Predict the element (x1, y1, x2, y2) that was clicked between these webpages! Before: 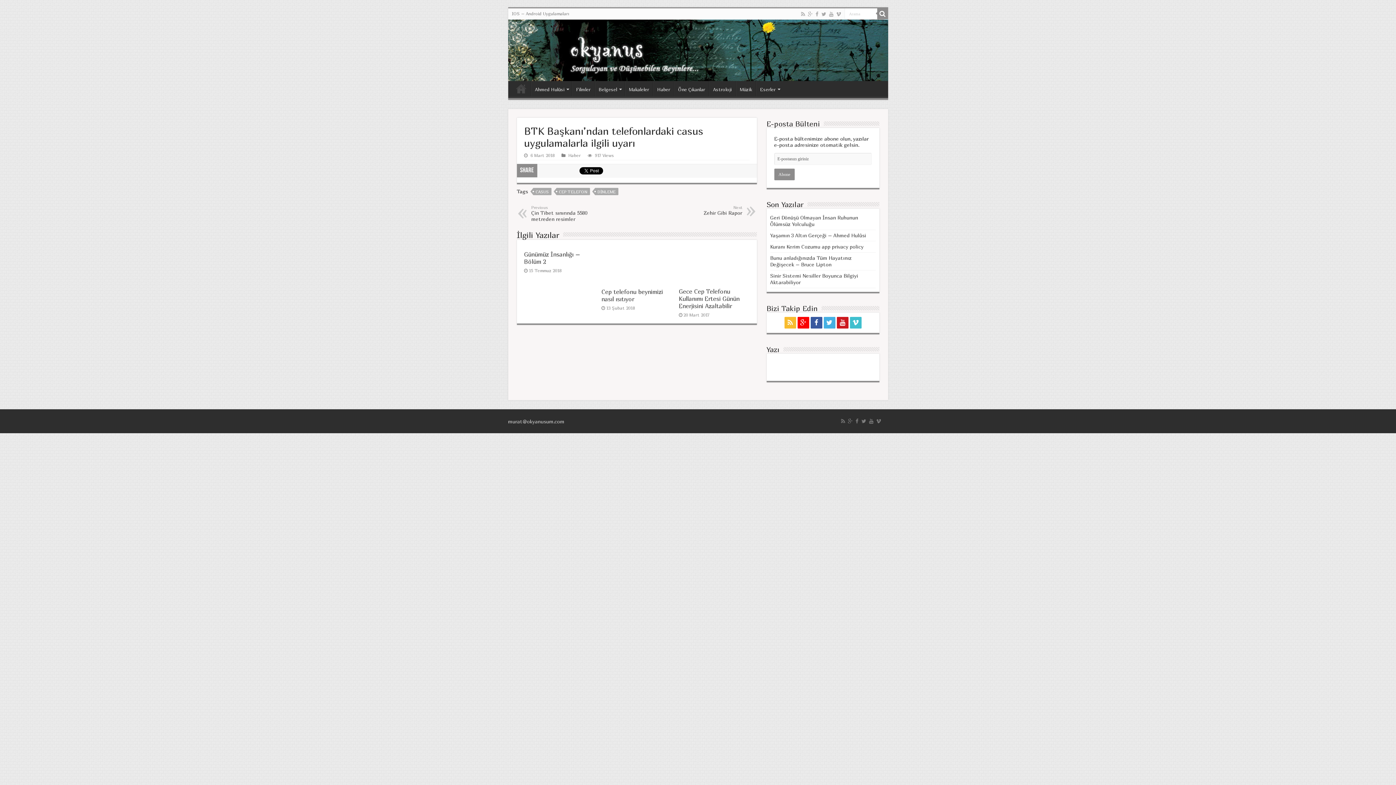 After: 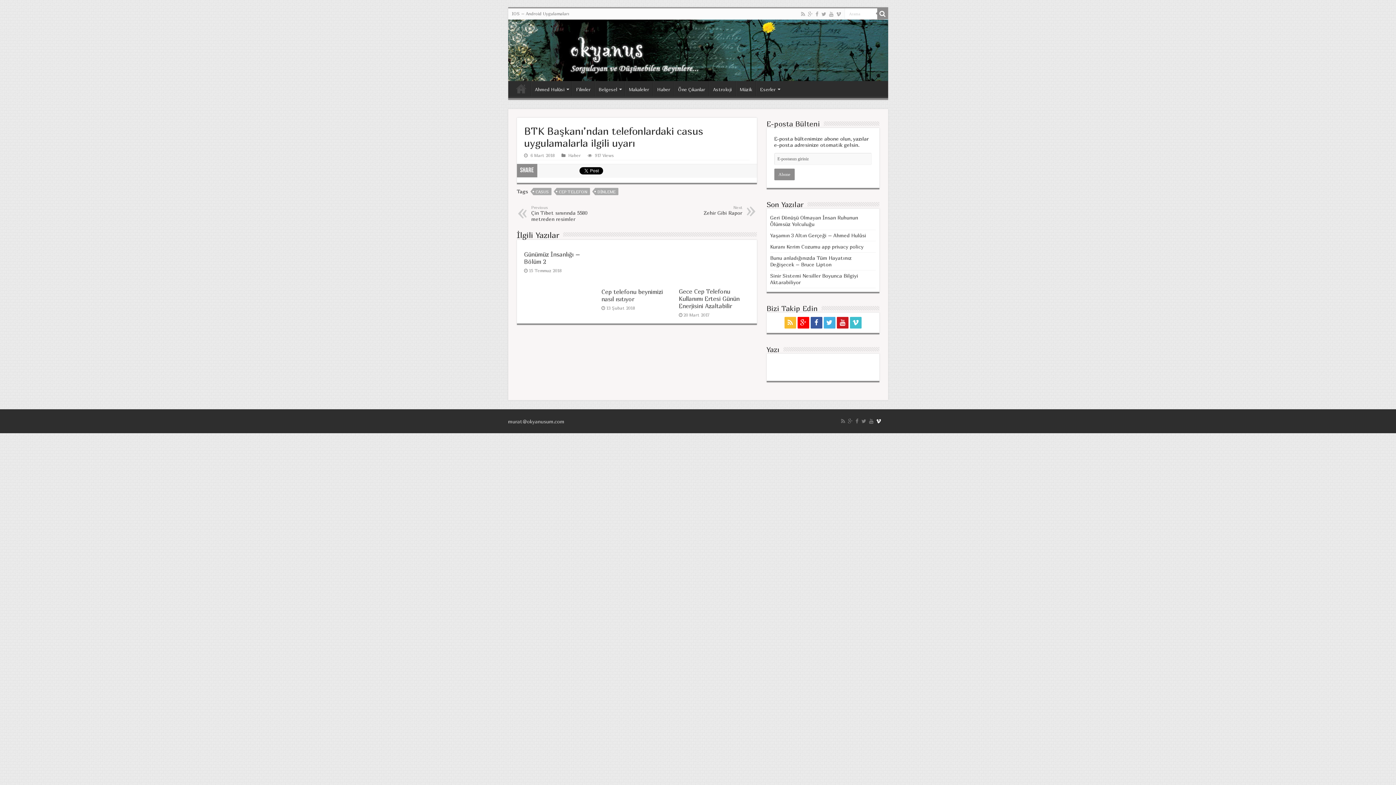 Action: bbox: (875, 417, 882, 425)